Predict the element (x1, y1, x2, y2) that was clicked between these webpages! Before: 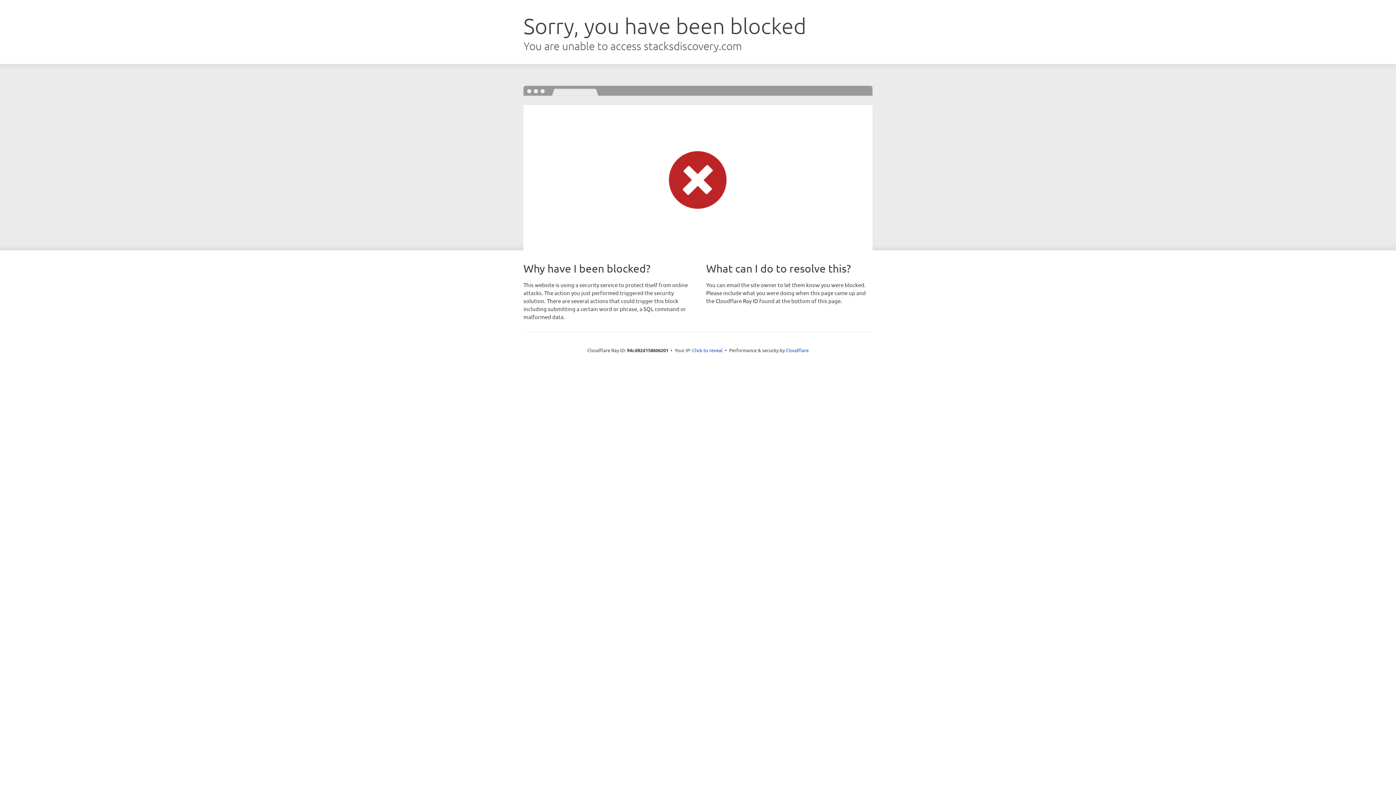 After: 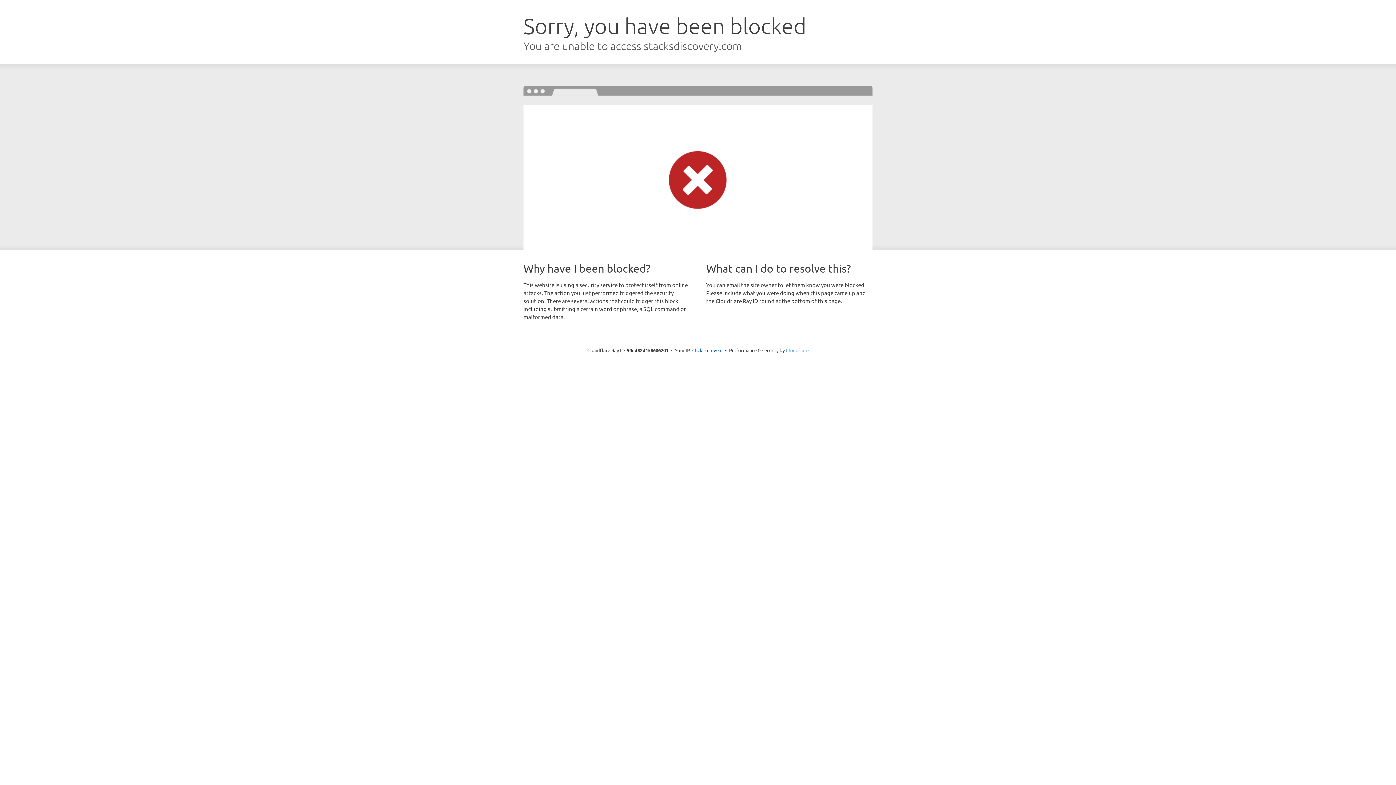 Action: bbox: (786, 347, 808, 353) label: Cloudflare